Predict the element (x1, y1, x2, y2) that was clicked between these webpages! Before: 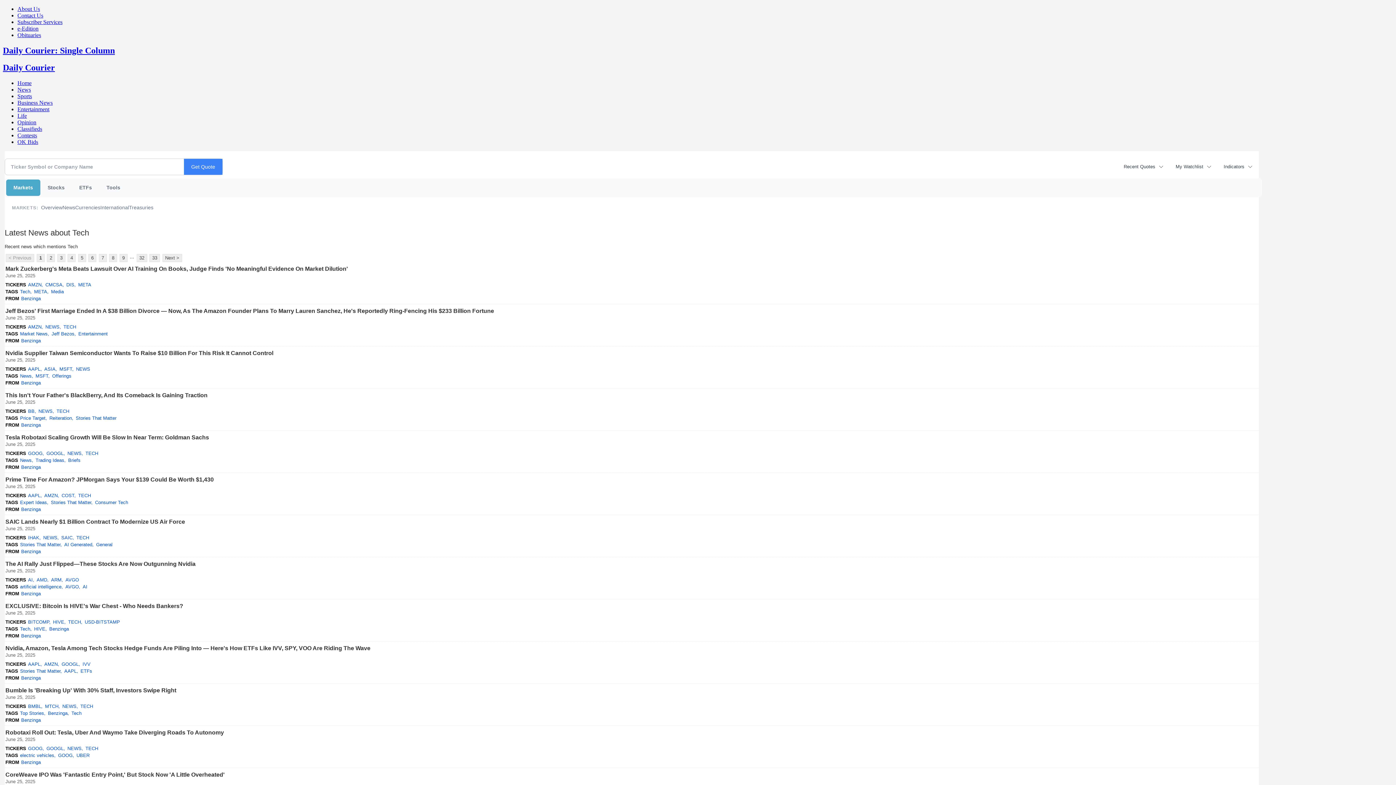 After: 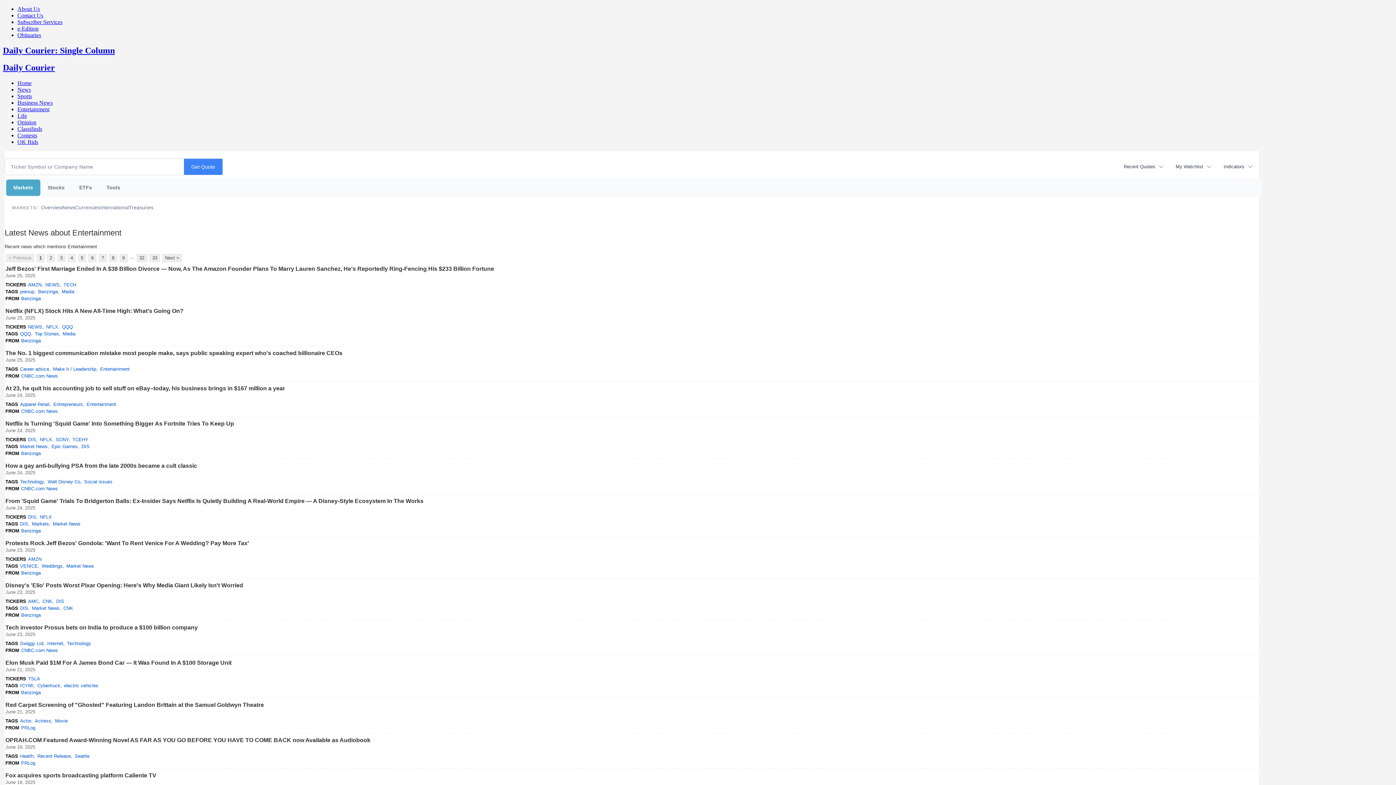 Action: label: Entertainment bbox: (78, 330, 107, 337)